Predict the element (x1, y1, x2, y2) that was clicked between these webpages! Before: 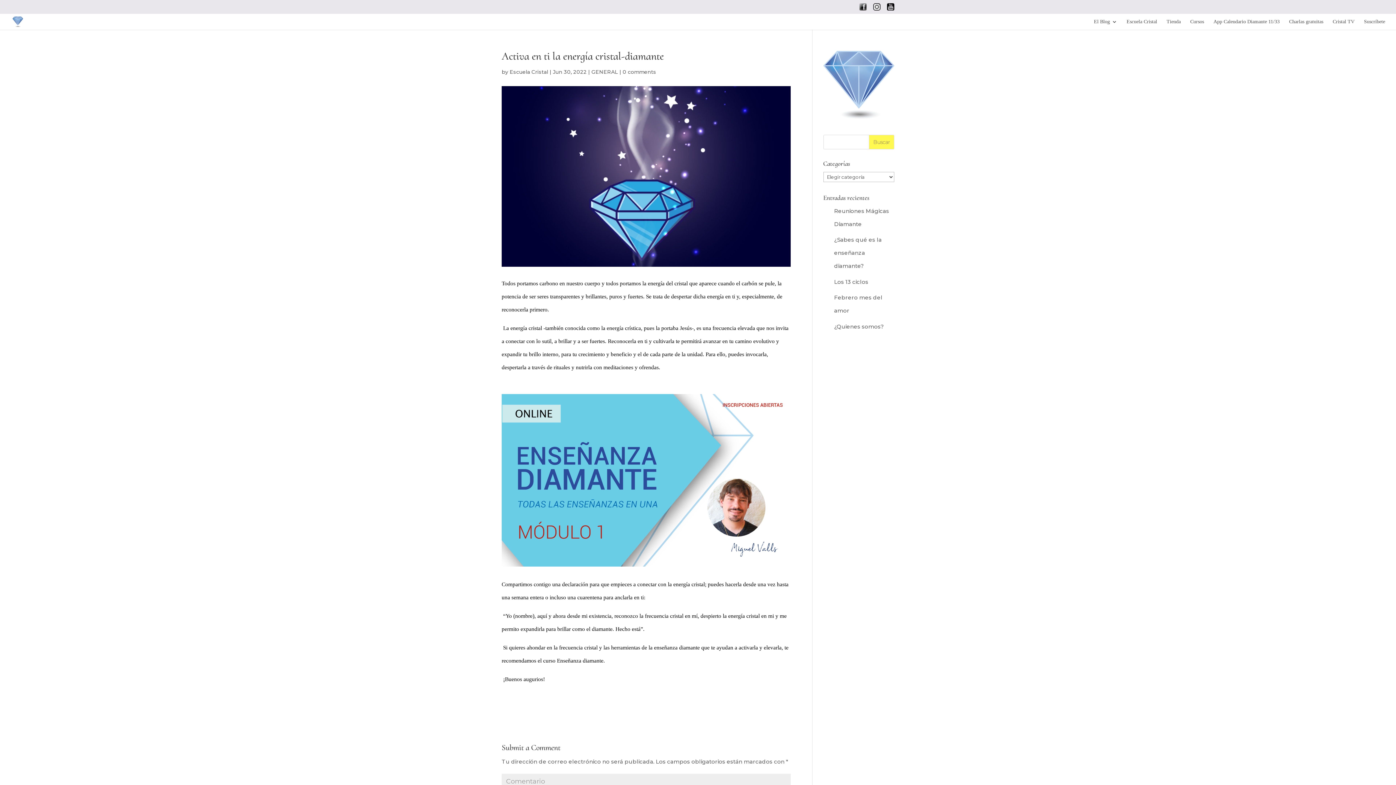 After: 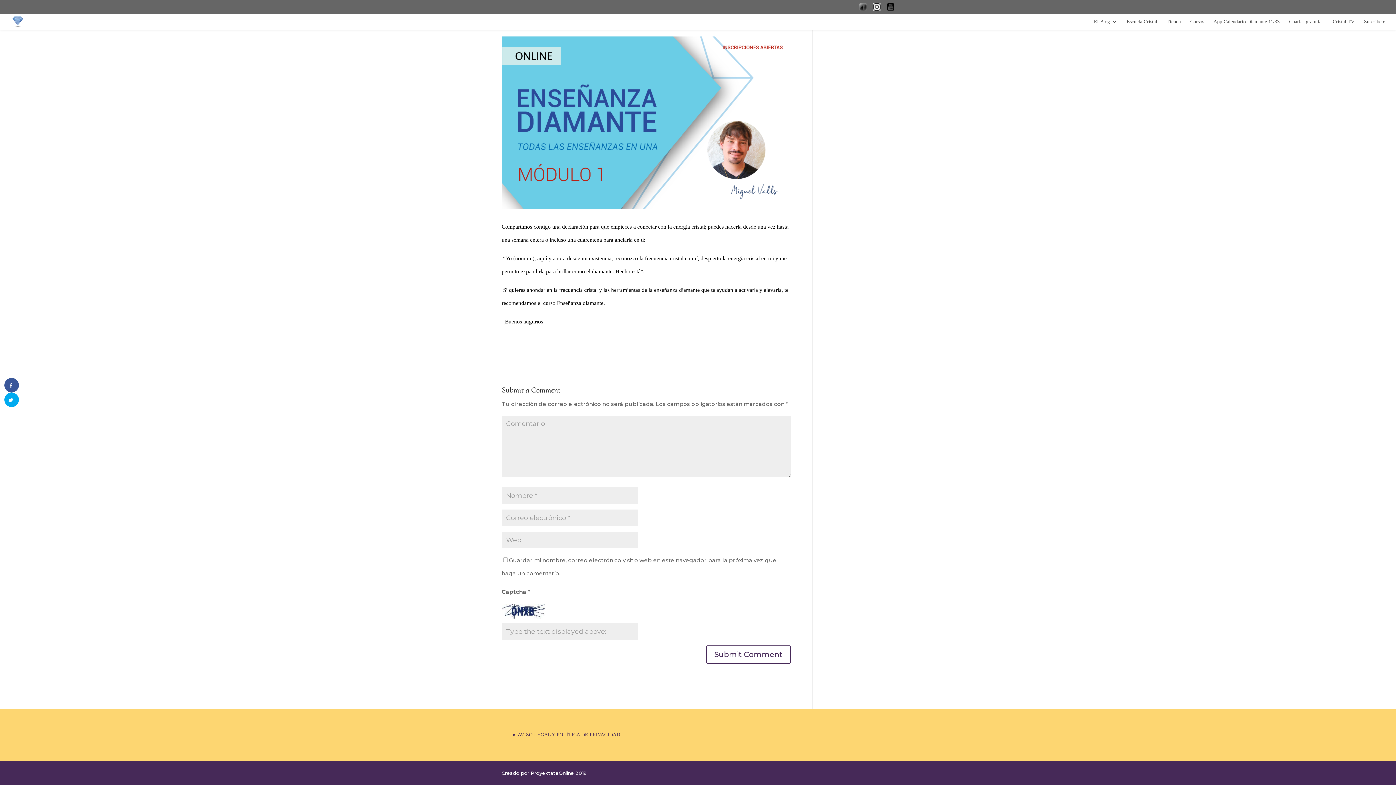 Action: bbox: (622, 68, 656, 75) label: 0 comments